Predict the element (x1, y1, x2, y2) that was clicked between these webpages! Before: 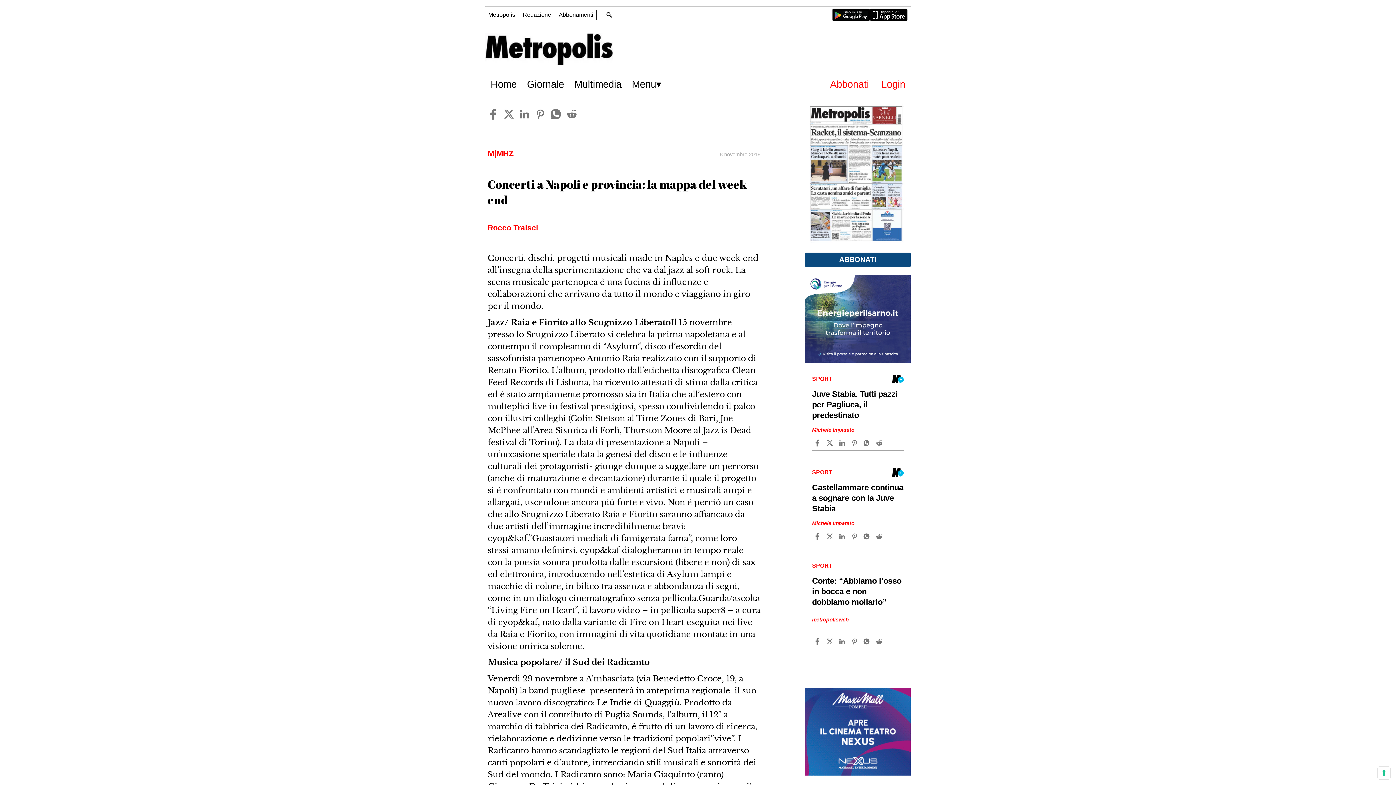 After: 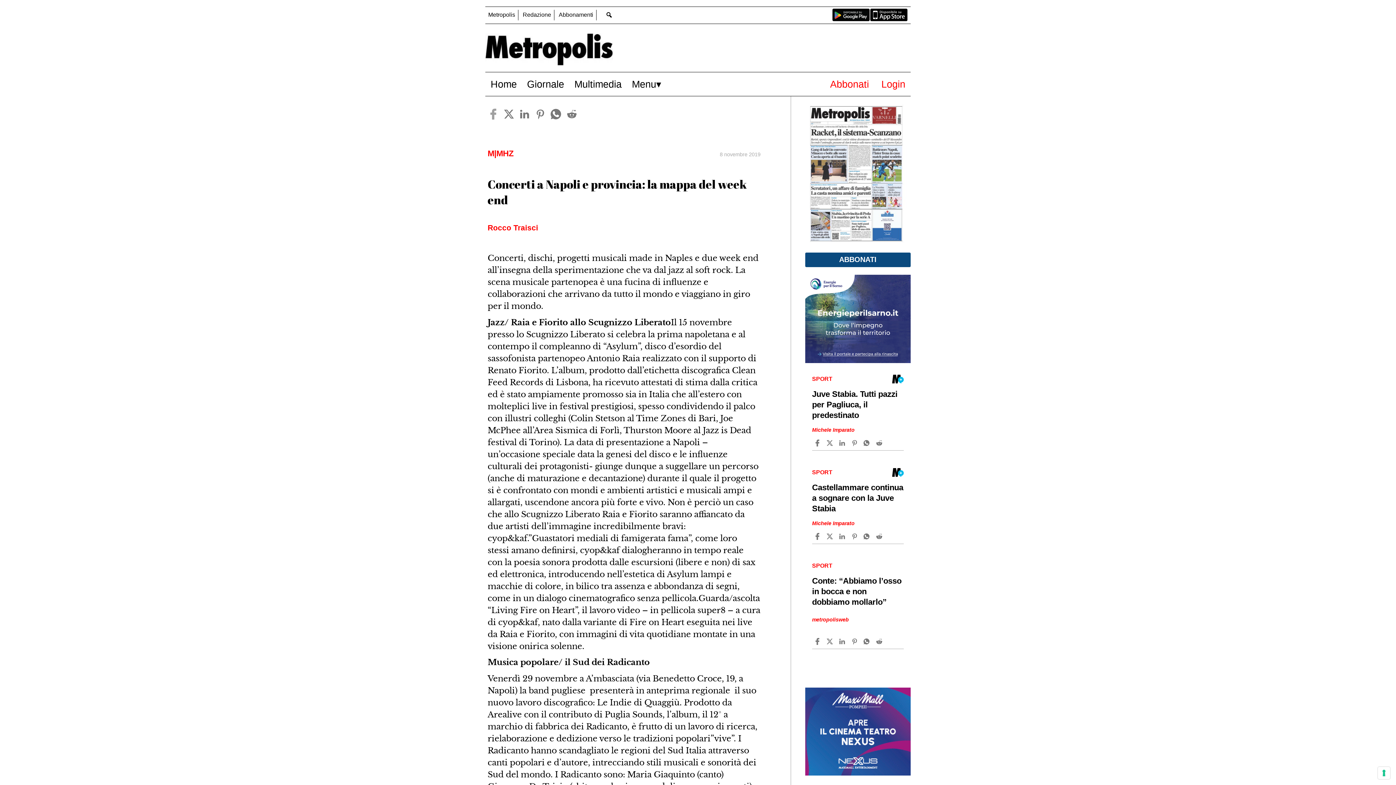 Action: label: facebook bbox: (486, 106, 500, 121)